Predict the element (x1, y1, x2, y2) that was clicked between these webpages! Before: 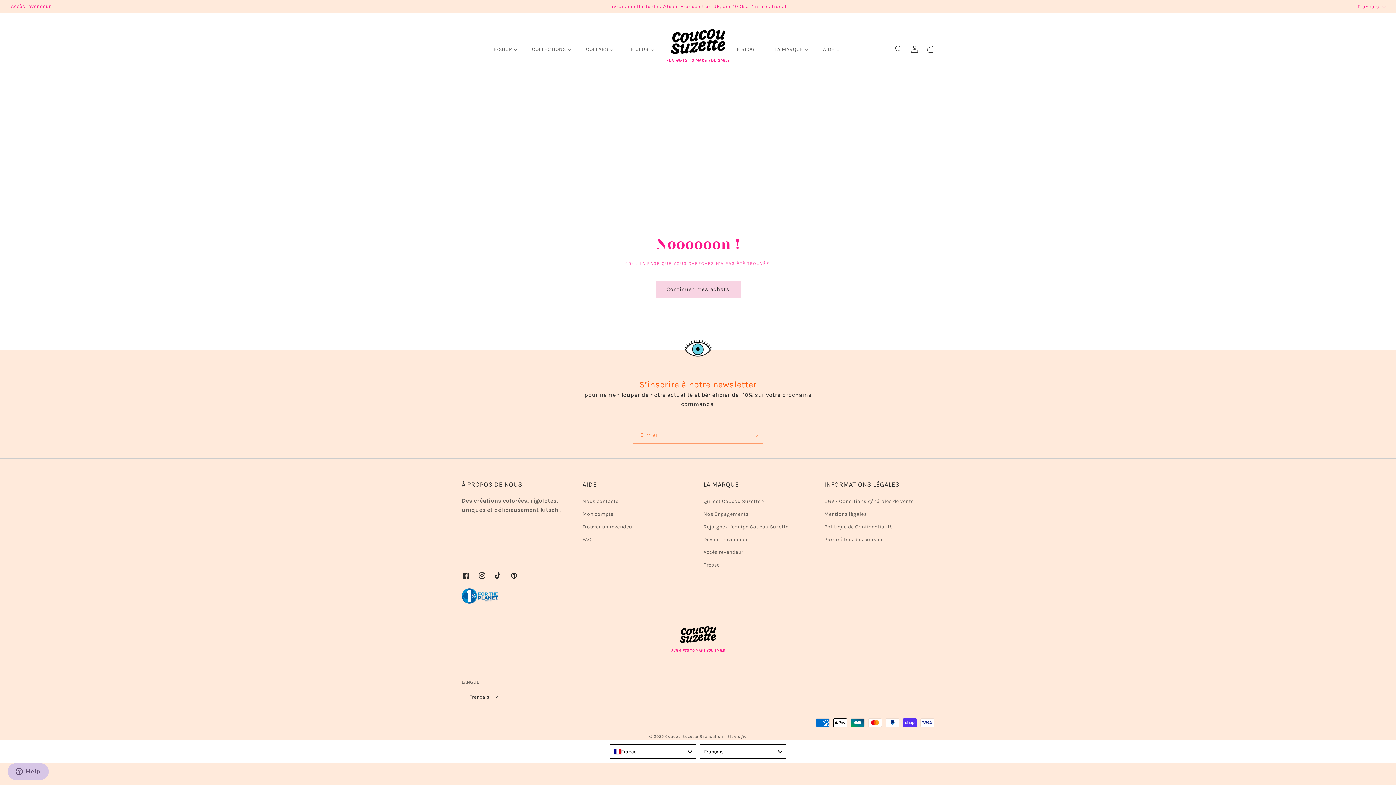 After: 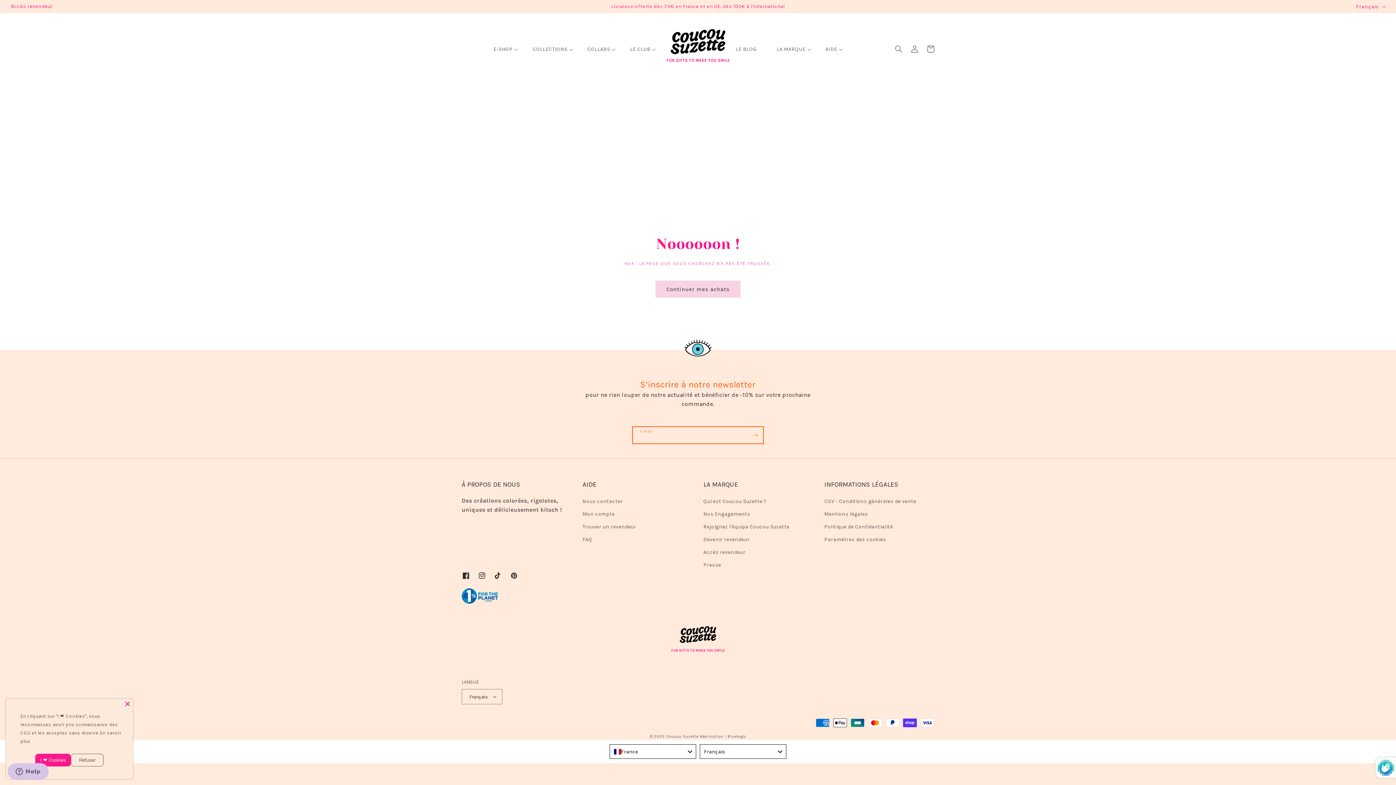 Action: bbox: (747, 427, 763, 444) label: S'inscrire